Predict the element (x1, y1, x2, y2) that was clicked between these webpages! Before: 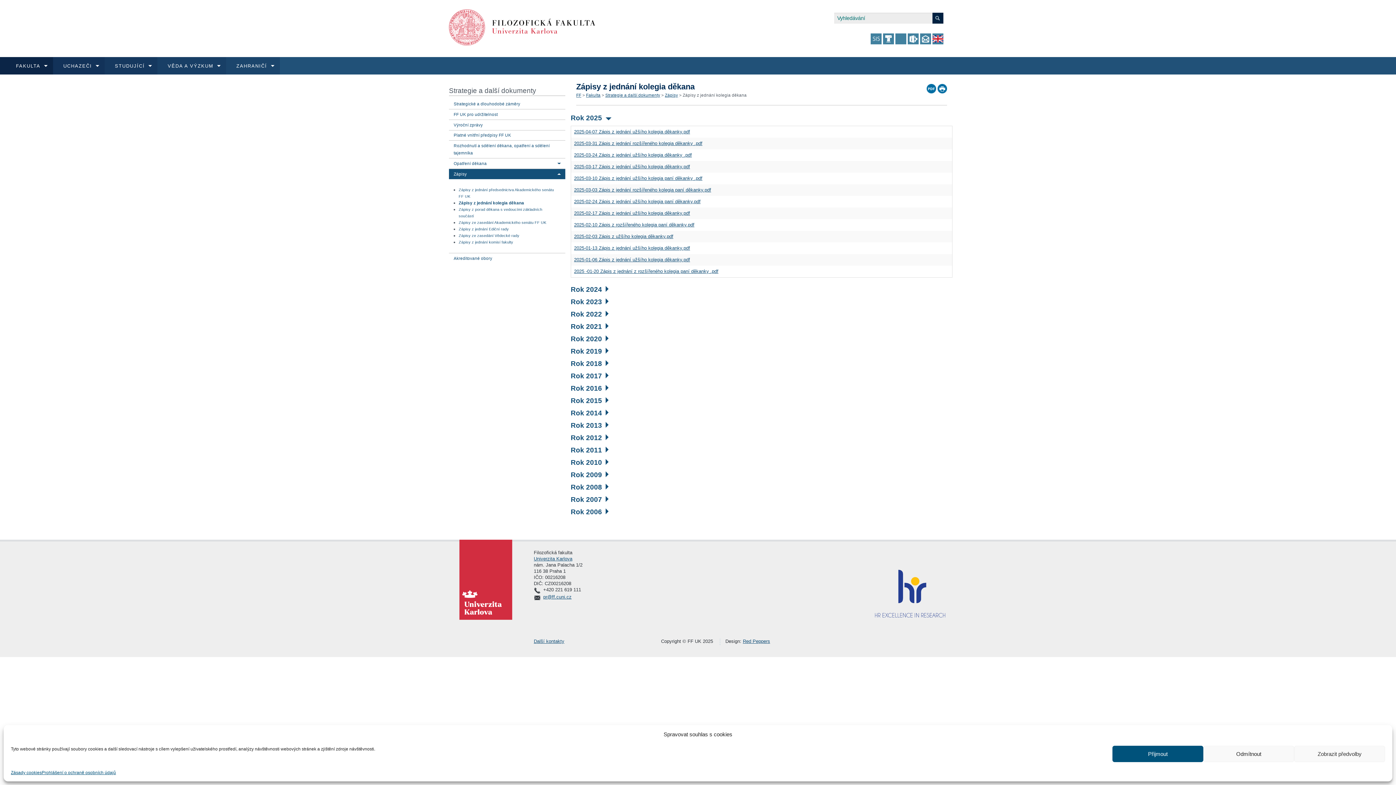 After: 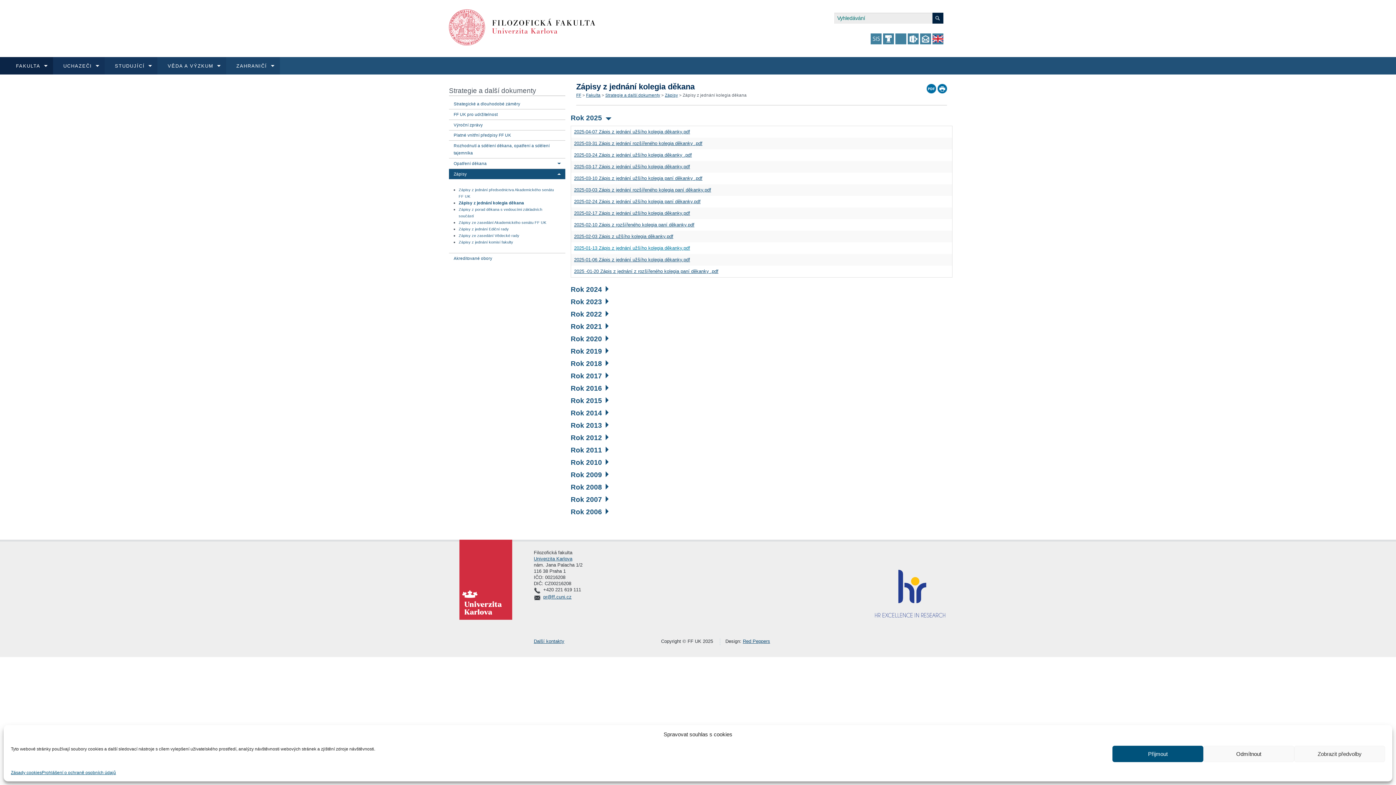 Action: label: 2025-01-13 Zápis z jednání užšího kolegia děkanky.pdf bbox: (574, 245, 690, 250)